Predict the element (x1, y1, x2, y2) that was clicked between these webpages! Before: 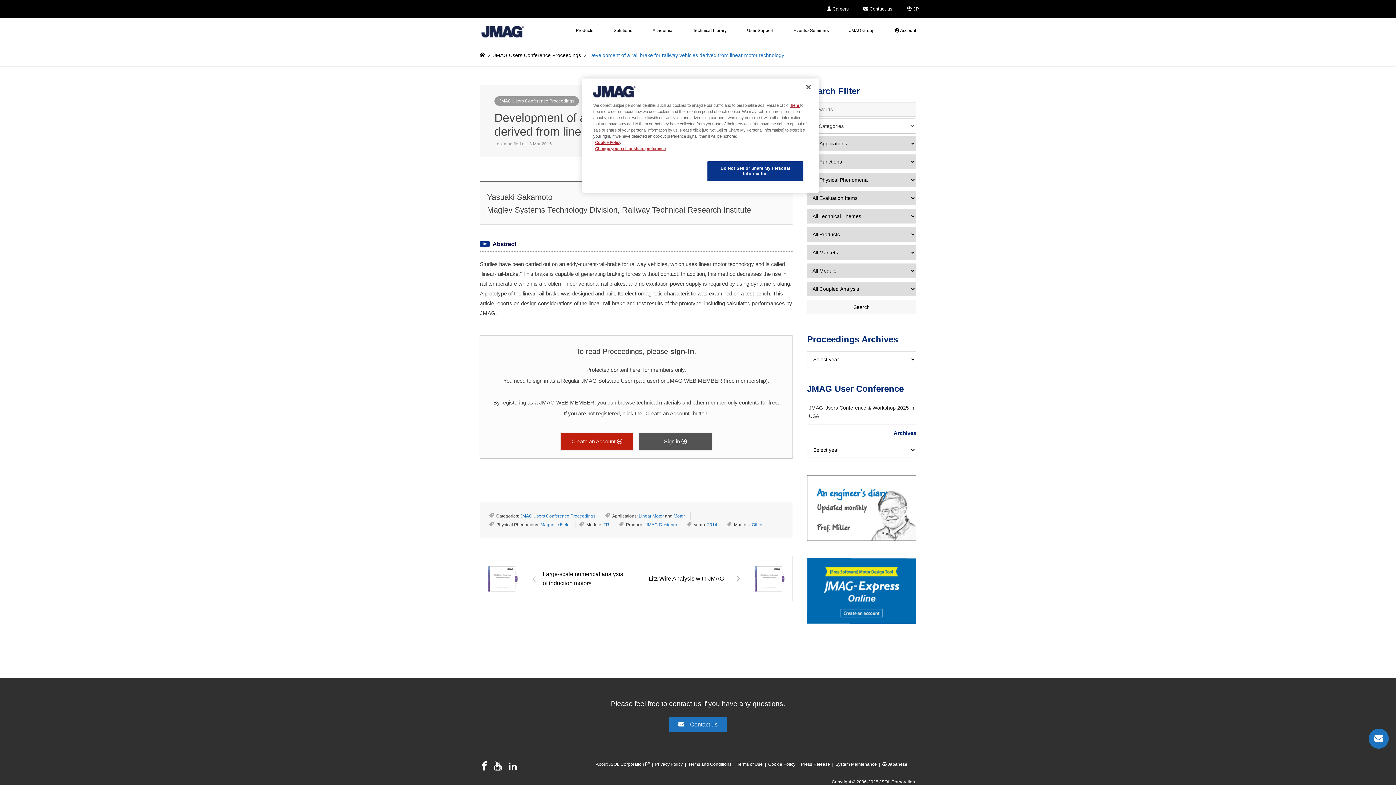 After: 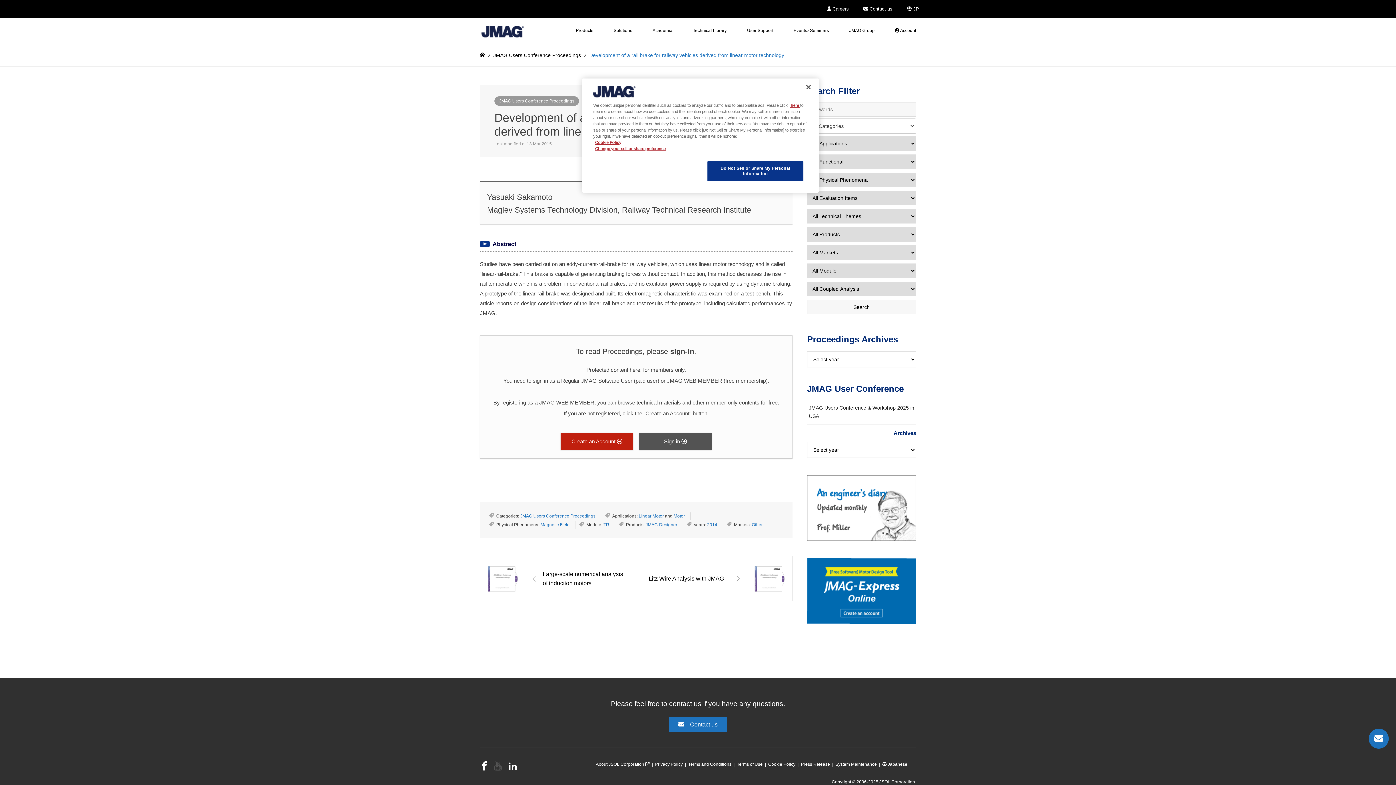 Action: bbox: (494, 763, 503, 772) label: YouTube